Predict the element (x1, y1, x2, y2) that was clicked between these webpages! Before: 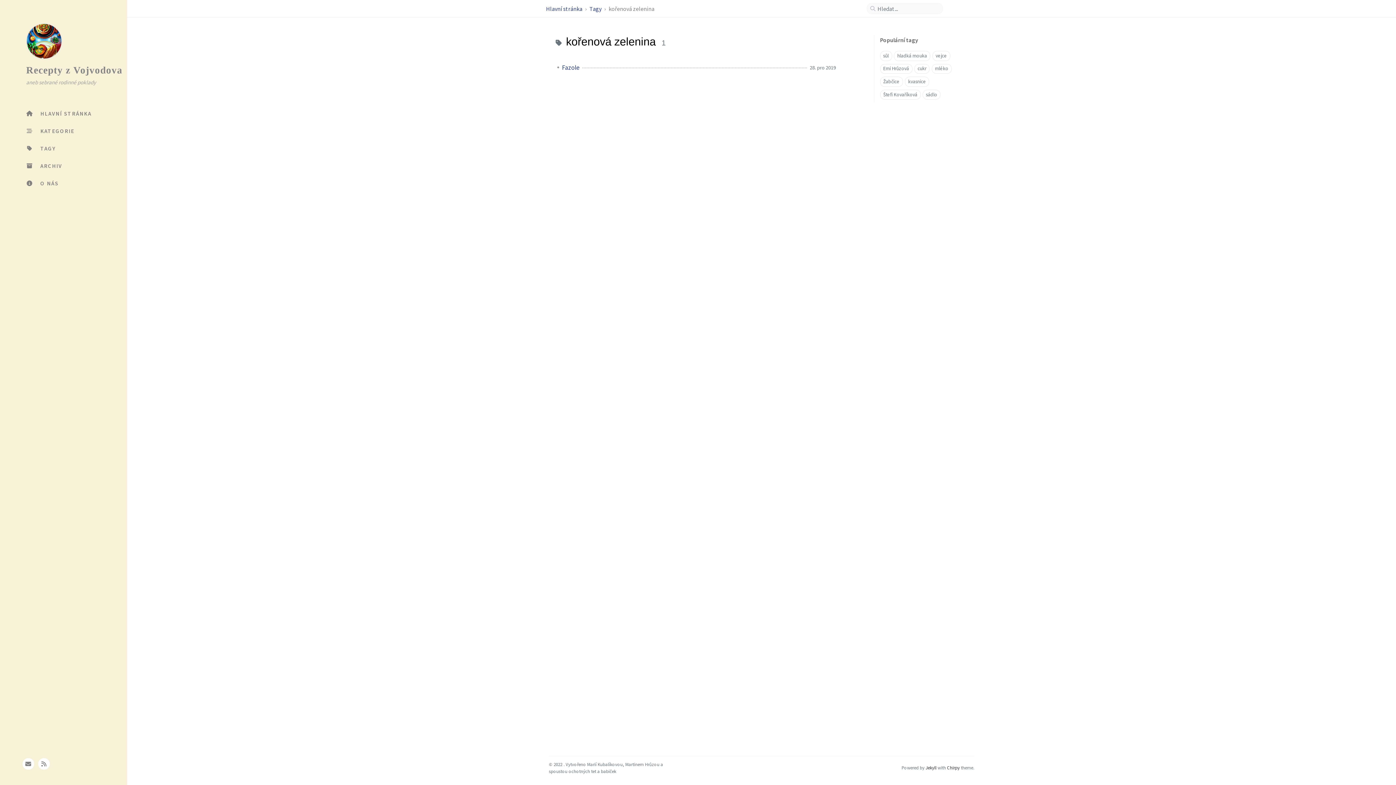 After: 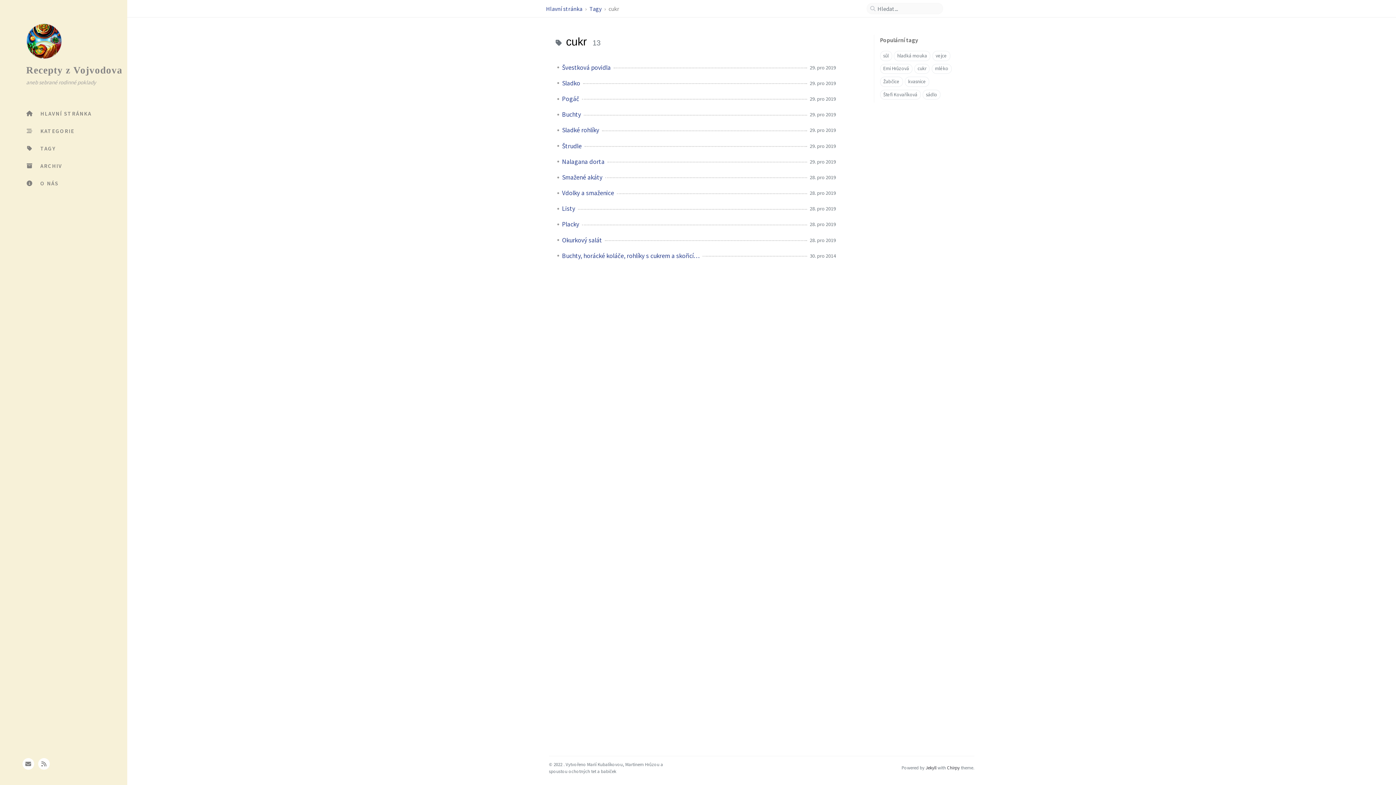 Action: bbox: (914, 63, 929, 73) label: cukr